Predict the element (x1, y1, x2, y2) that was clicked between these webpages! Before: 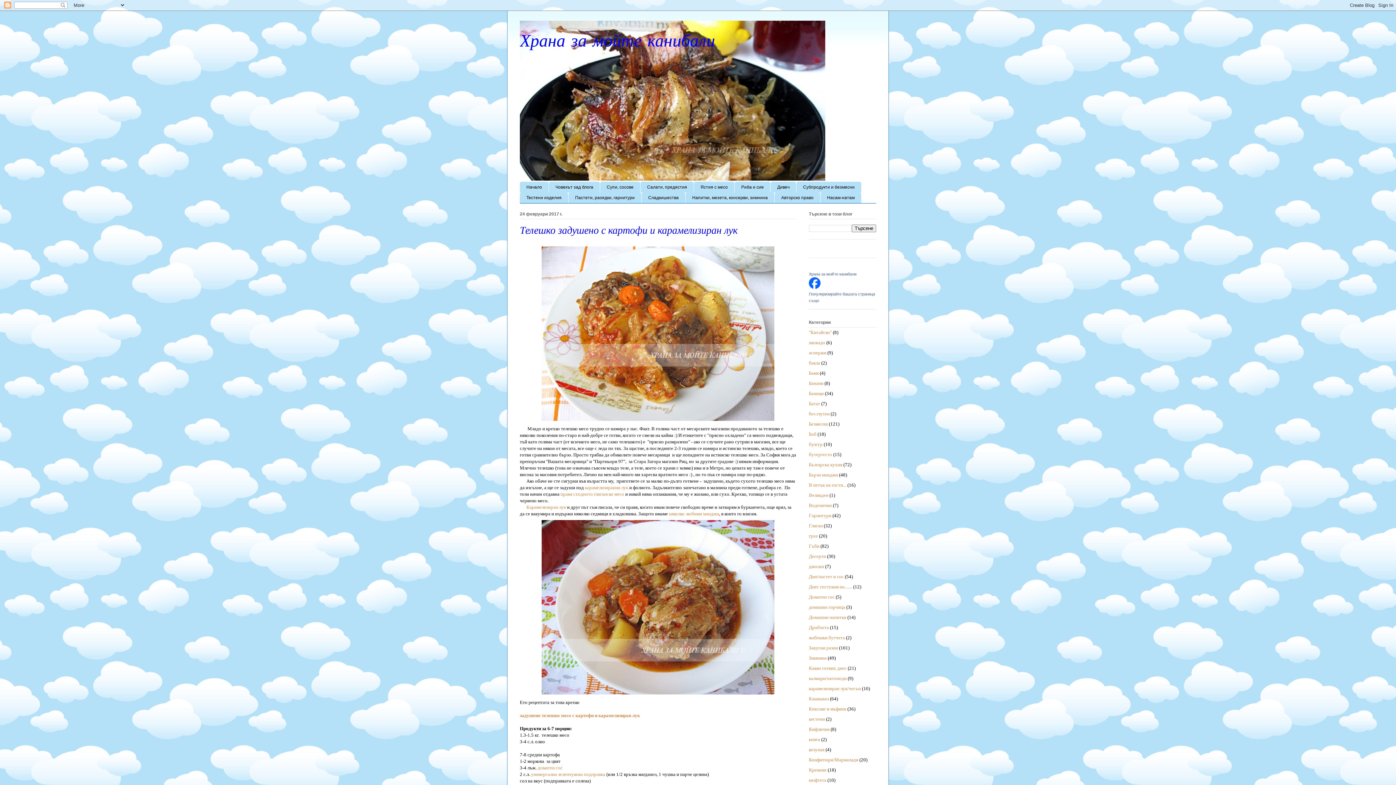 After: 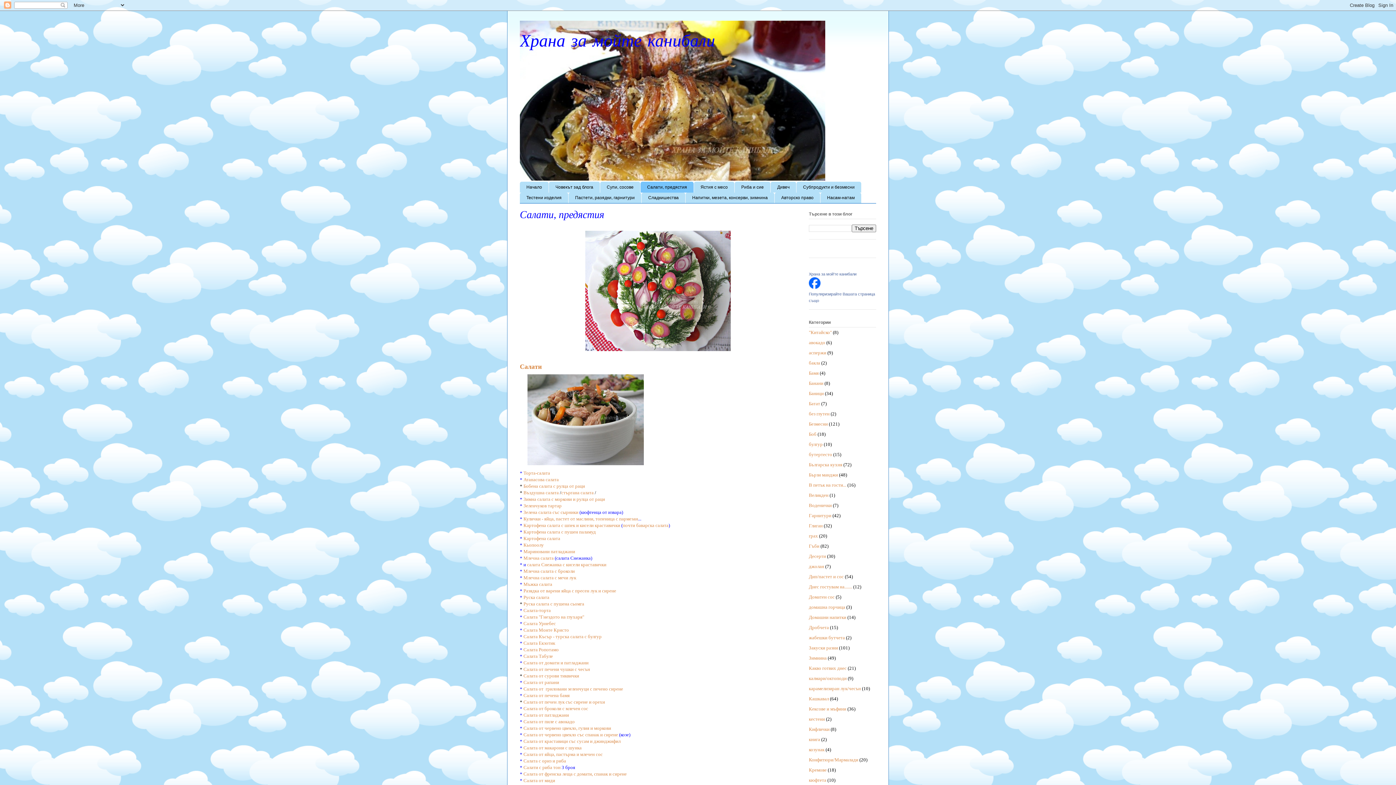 Action: bbox: (640, 181, 693, 192) label: Салати, предястия